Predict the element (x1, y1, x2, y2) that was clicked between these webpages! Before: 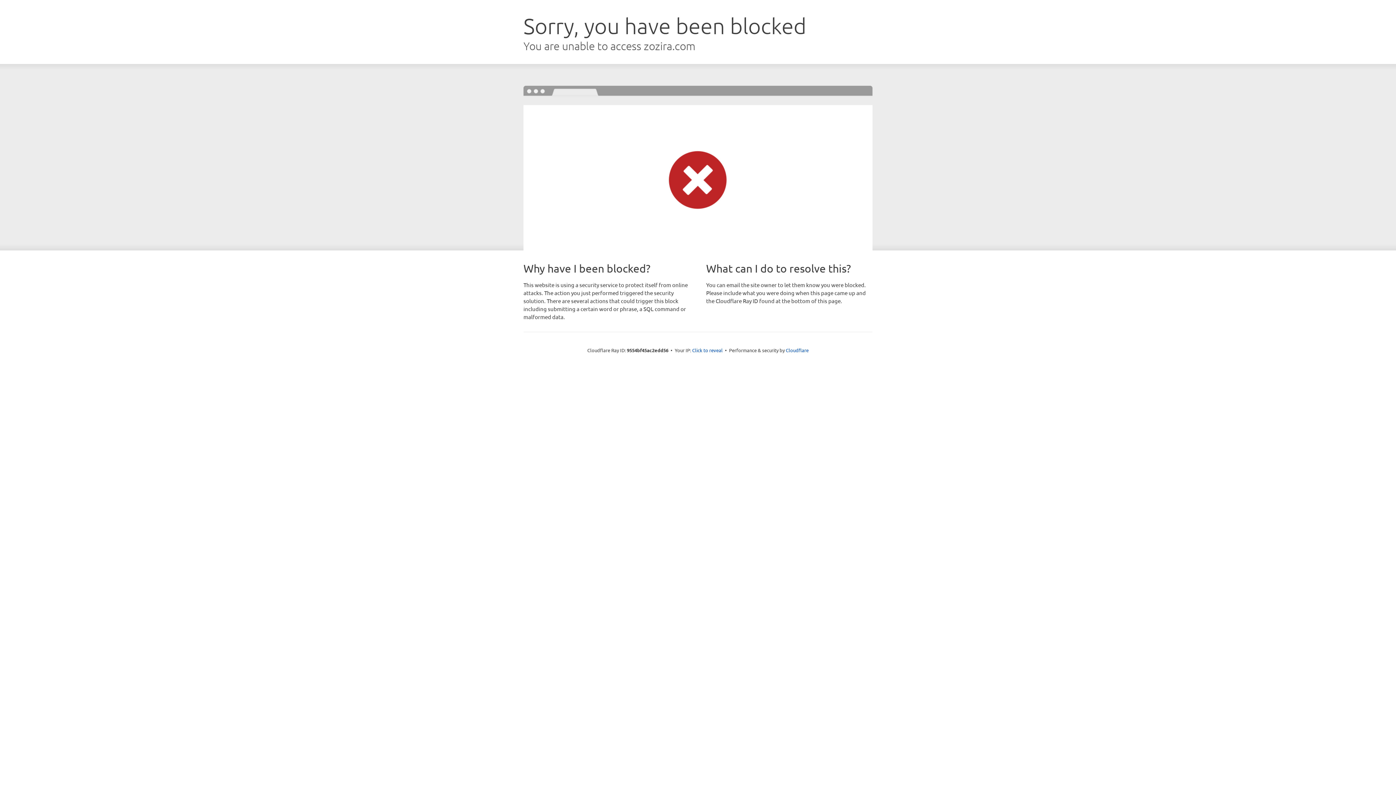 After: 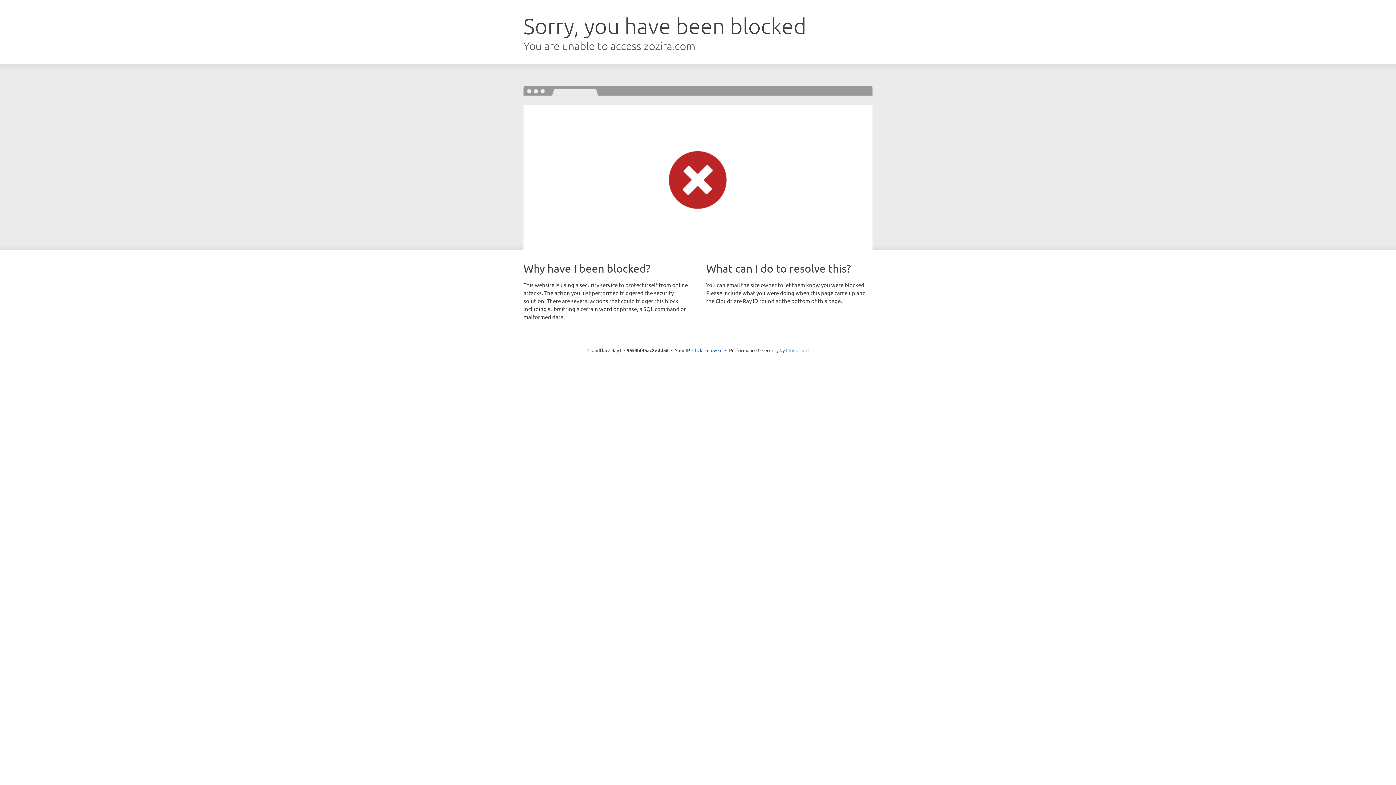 Action: label: Cloudflare bbox: (786, 347, 808, 353)